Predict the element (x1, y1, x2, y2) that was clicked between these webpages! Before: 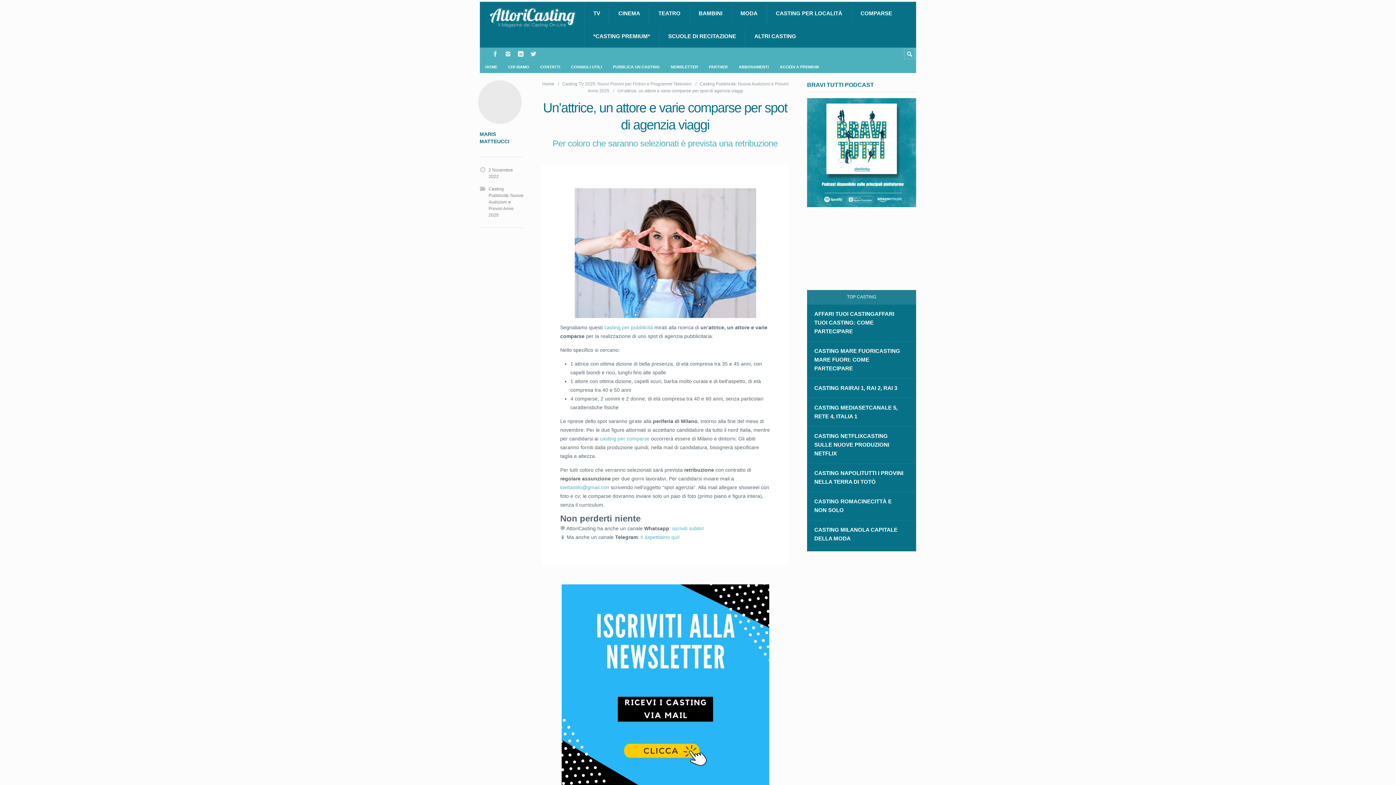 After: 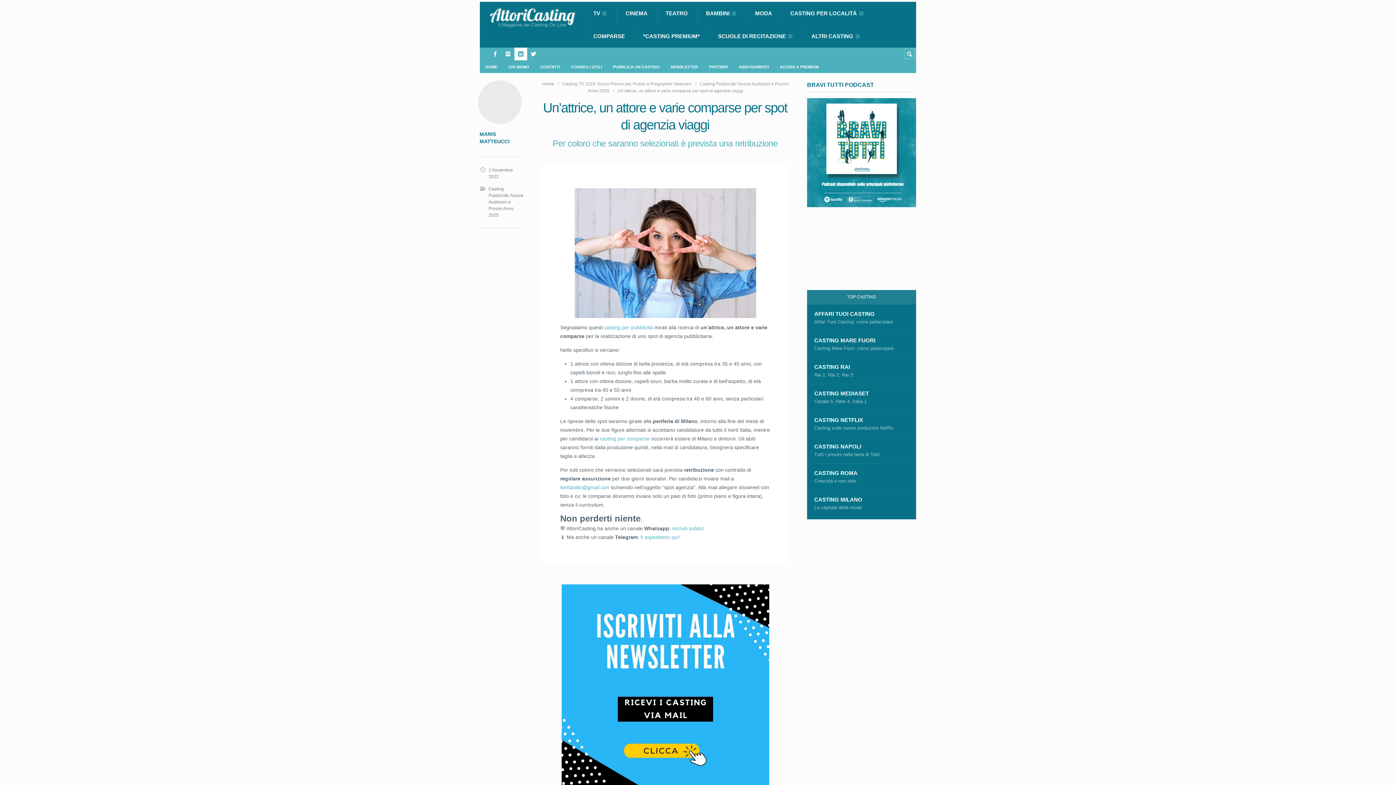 Action: bbox: (514, 47, 527, 60)